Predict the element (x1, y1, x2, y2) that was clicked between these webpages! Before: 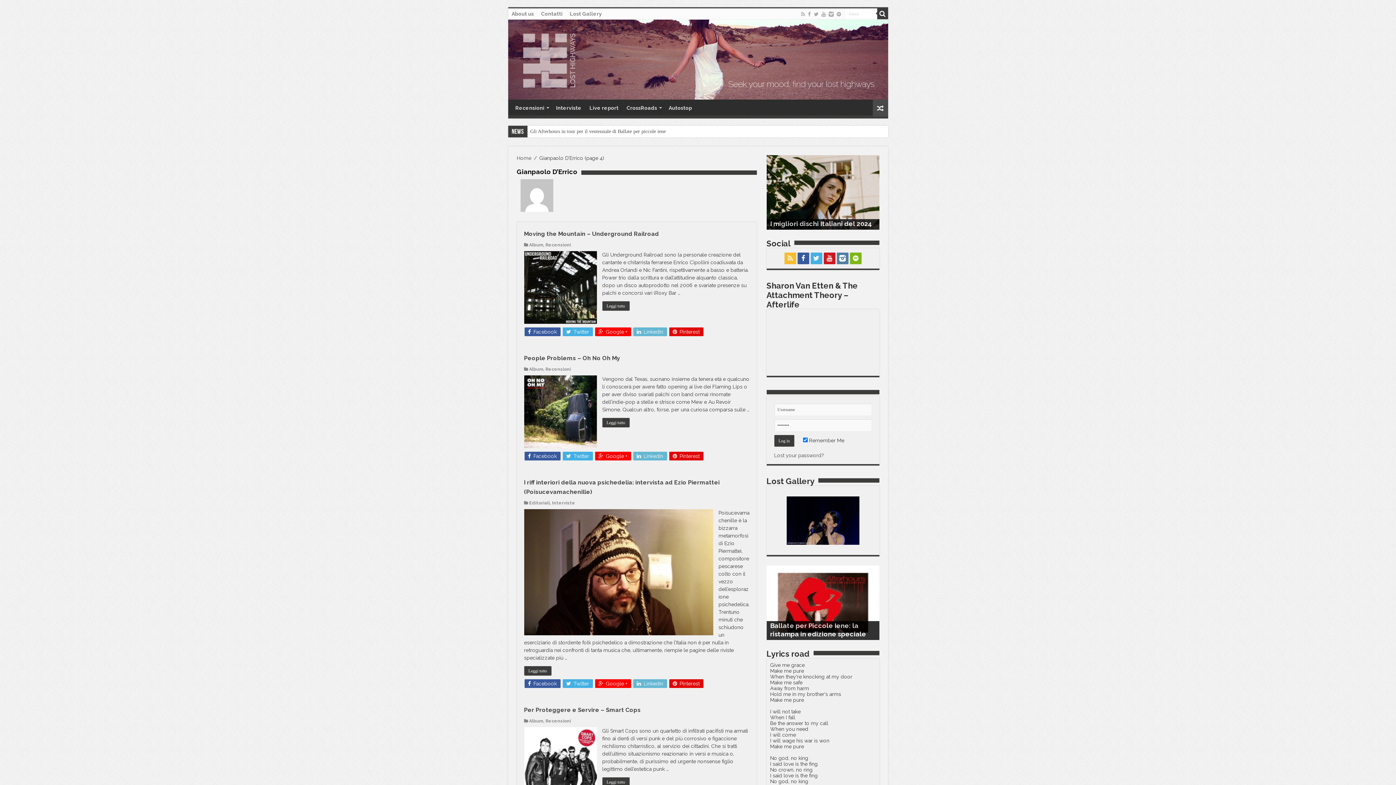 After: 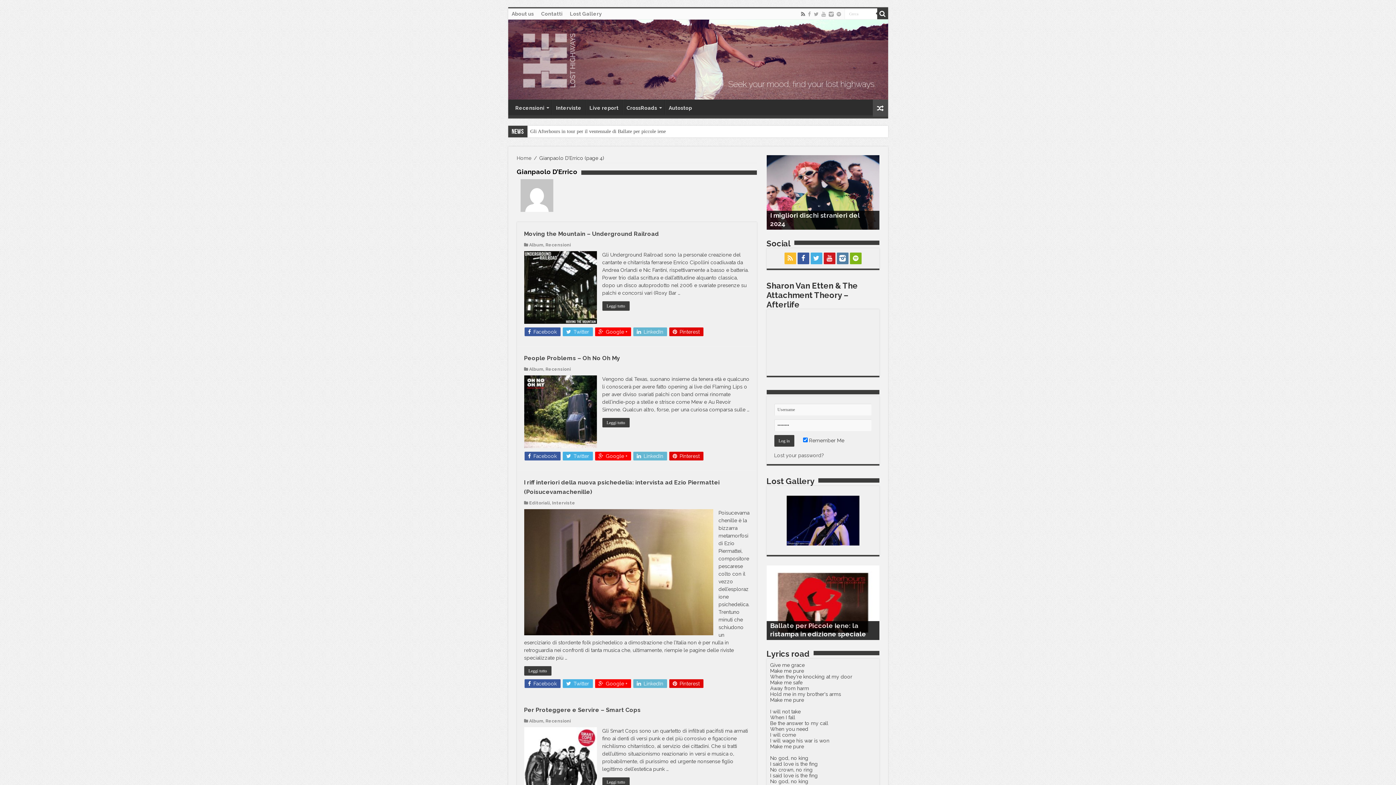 Action: bbox: (800, 9, 806, 18)